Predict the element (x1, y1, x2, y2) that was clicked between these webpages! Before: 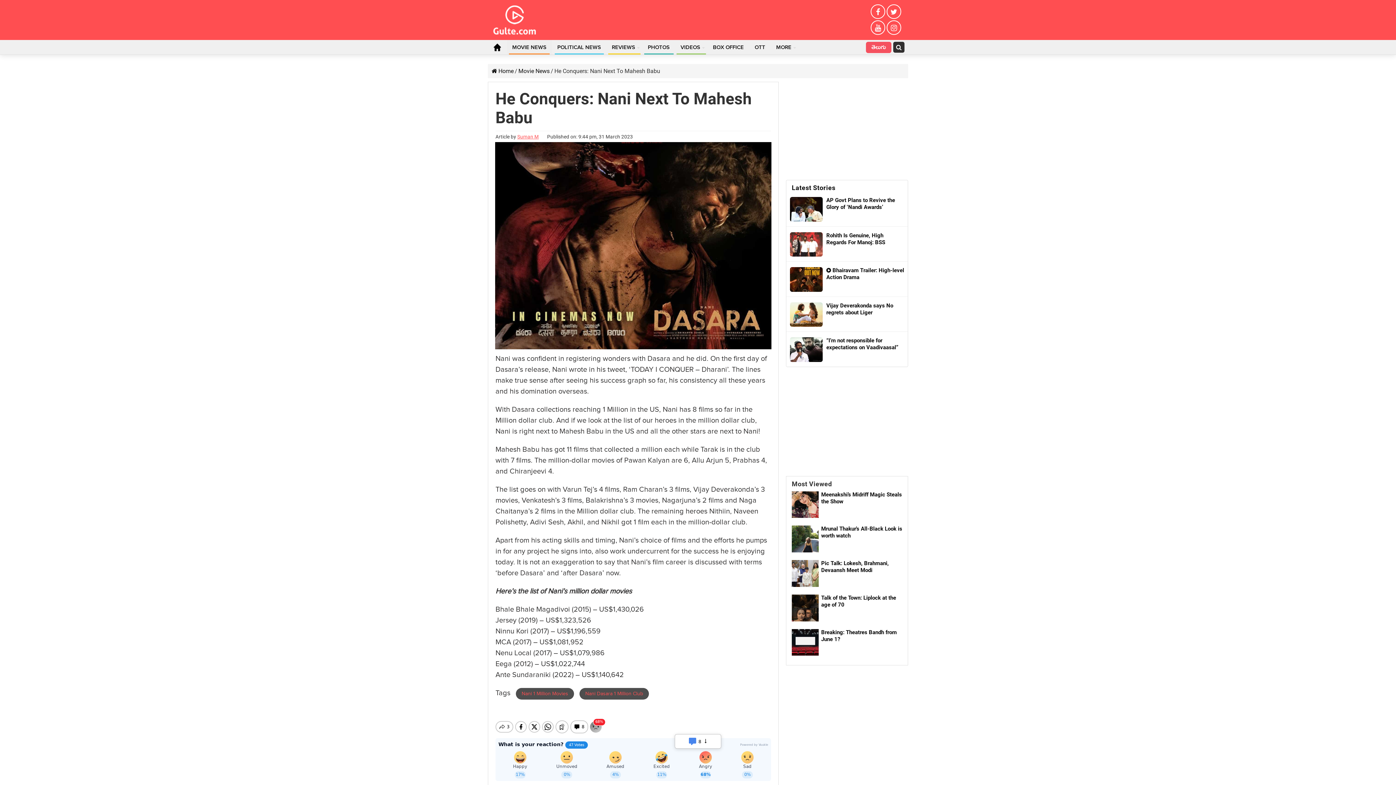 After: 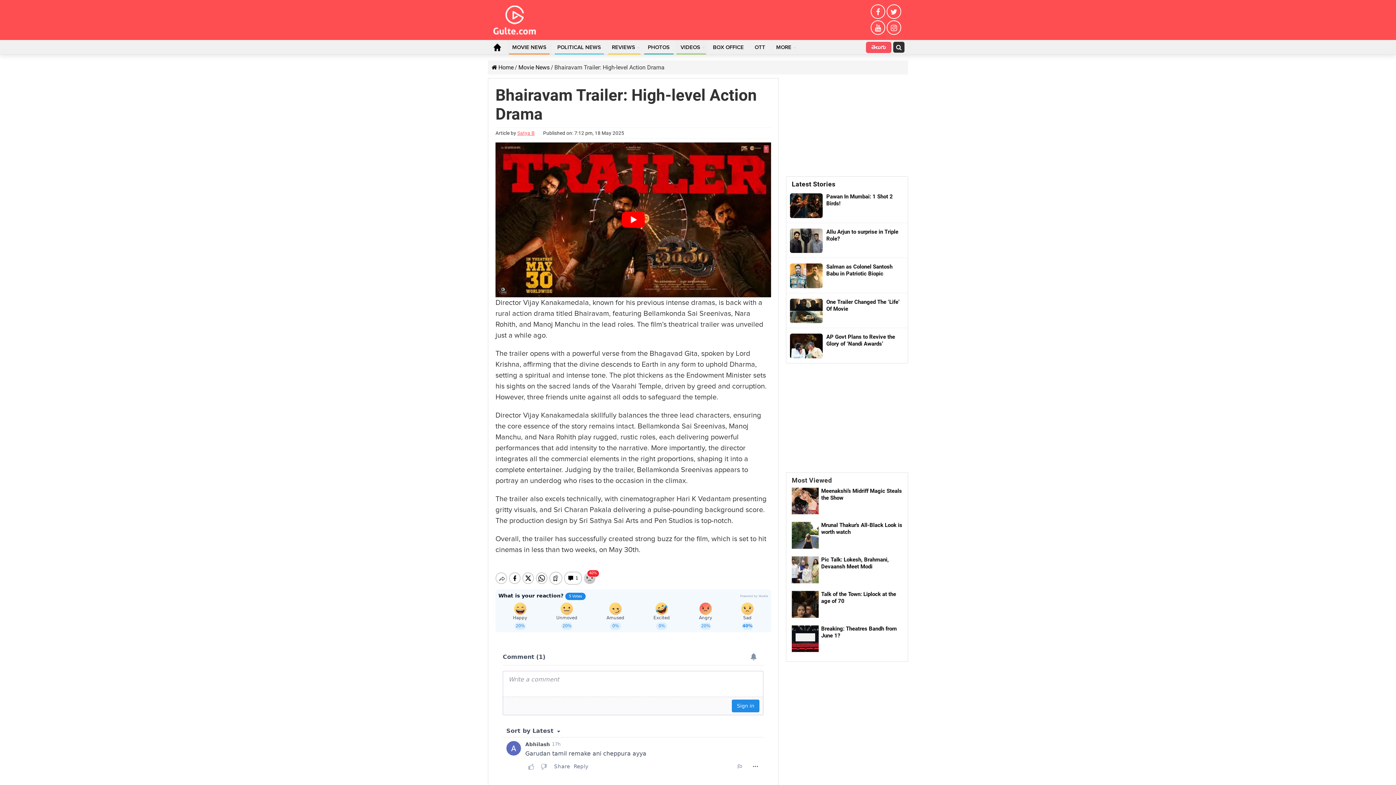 Action: bbox: (790, 267, 904, 288) label:  Bhairavam Trailer: High-level Action Drama